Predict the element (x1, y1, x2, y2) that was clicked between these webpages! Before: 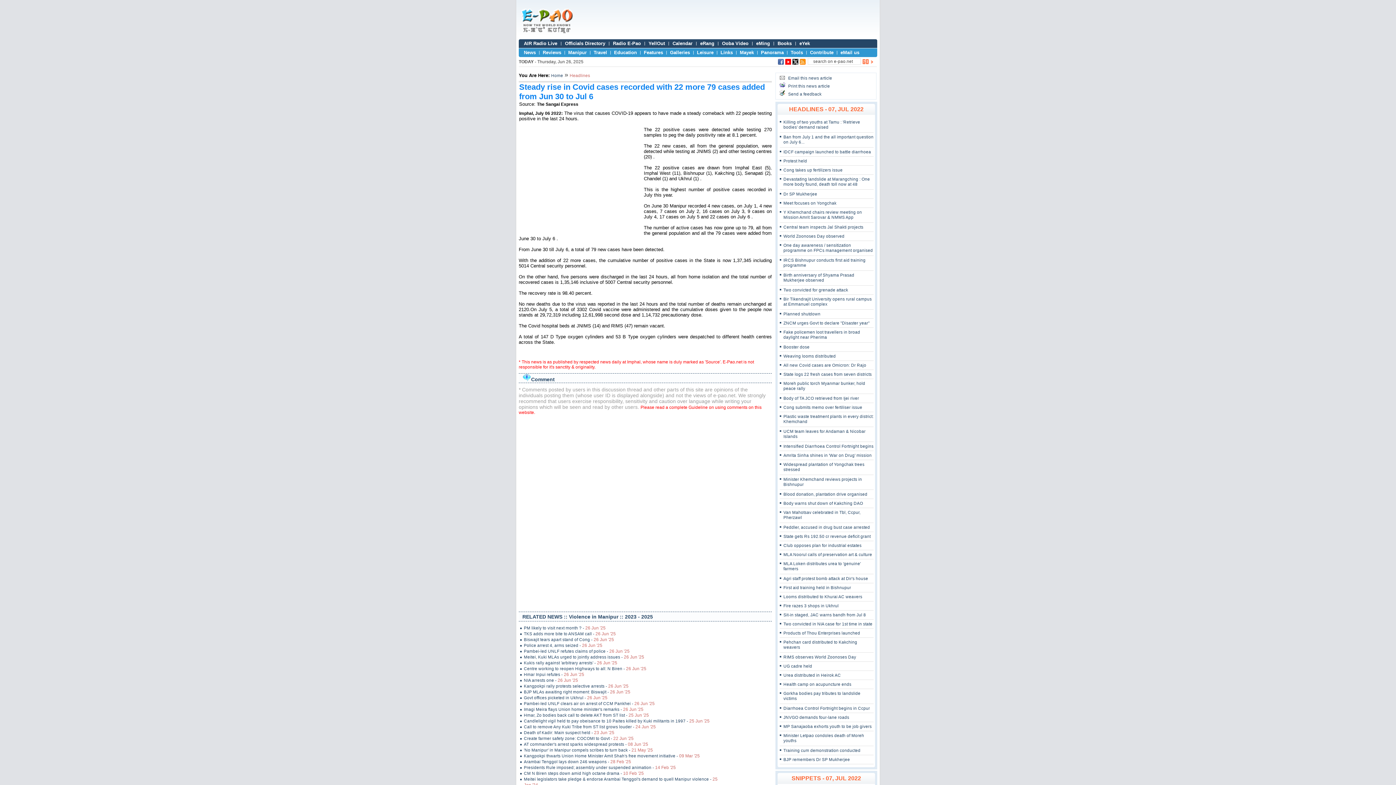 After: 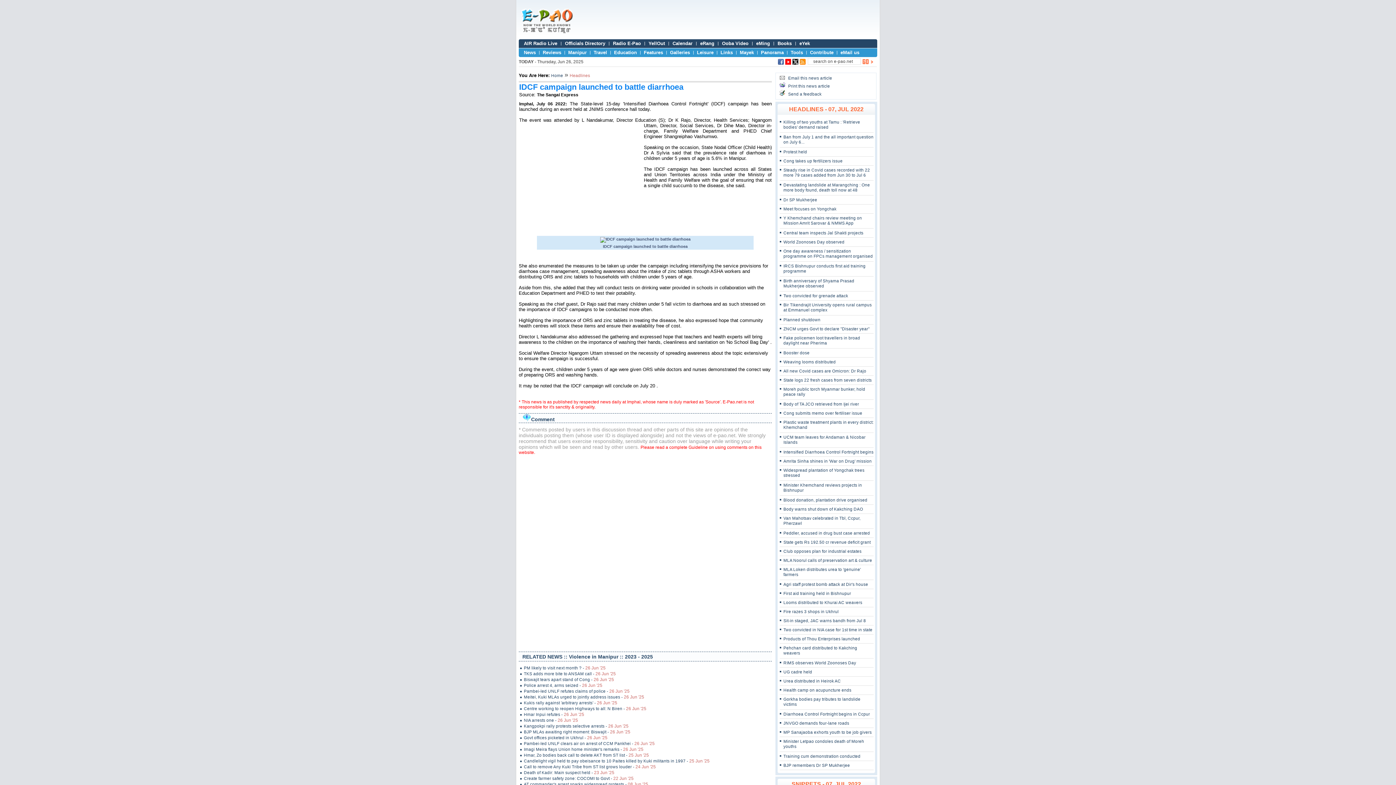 Action: bbox: (783, 149, 871, 154) label: IDCF campaign launched to battle diarrhoea